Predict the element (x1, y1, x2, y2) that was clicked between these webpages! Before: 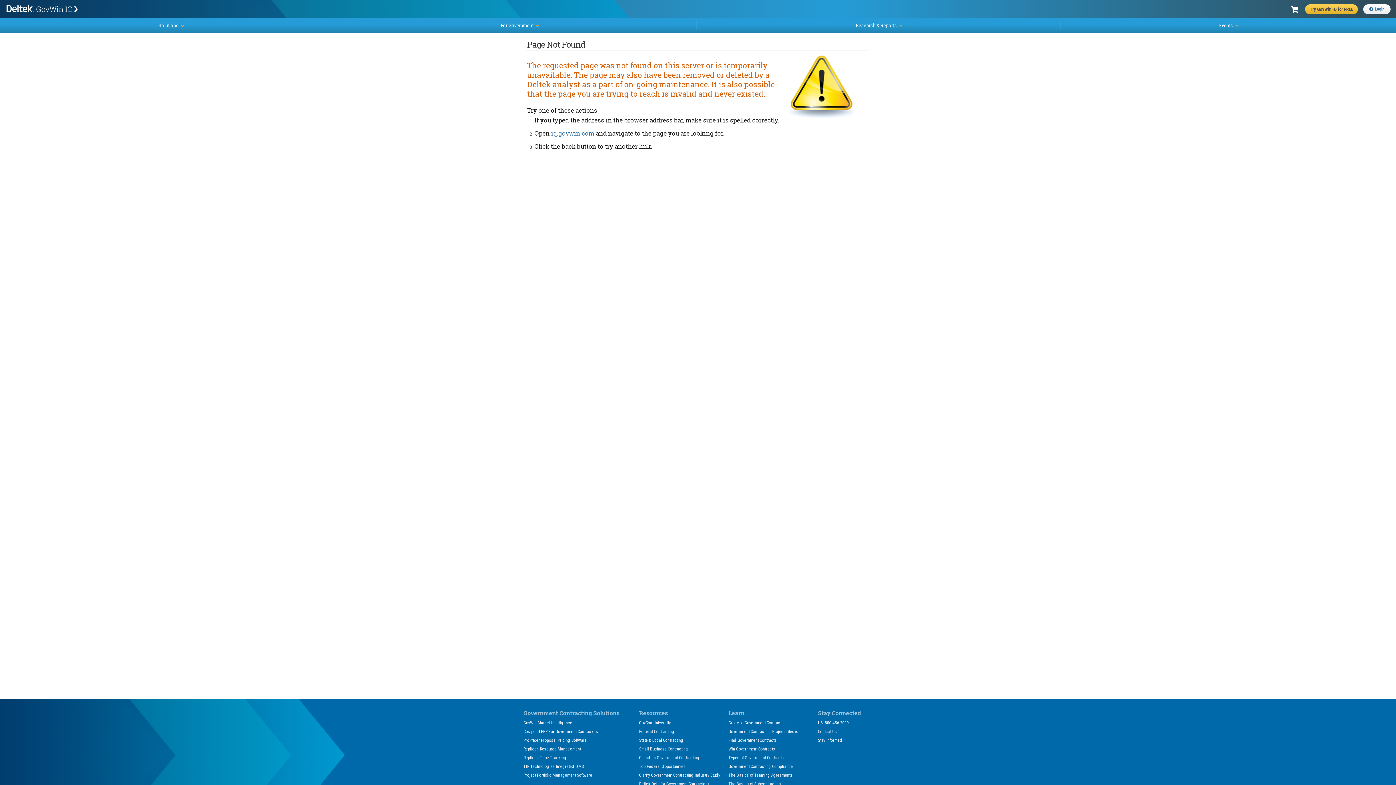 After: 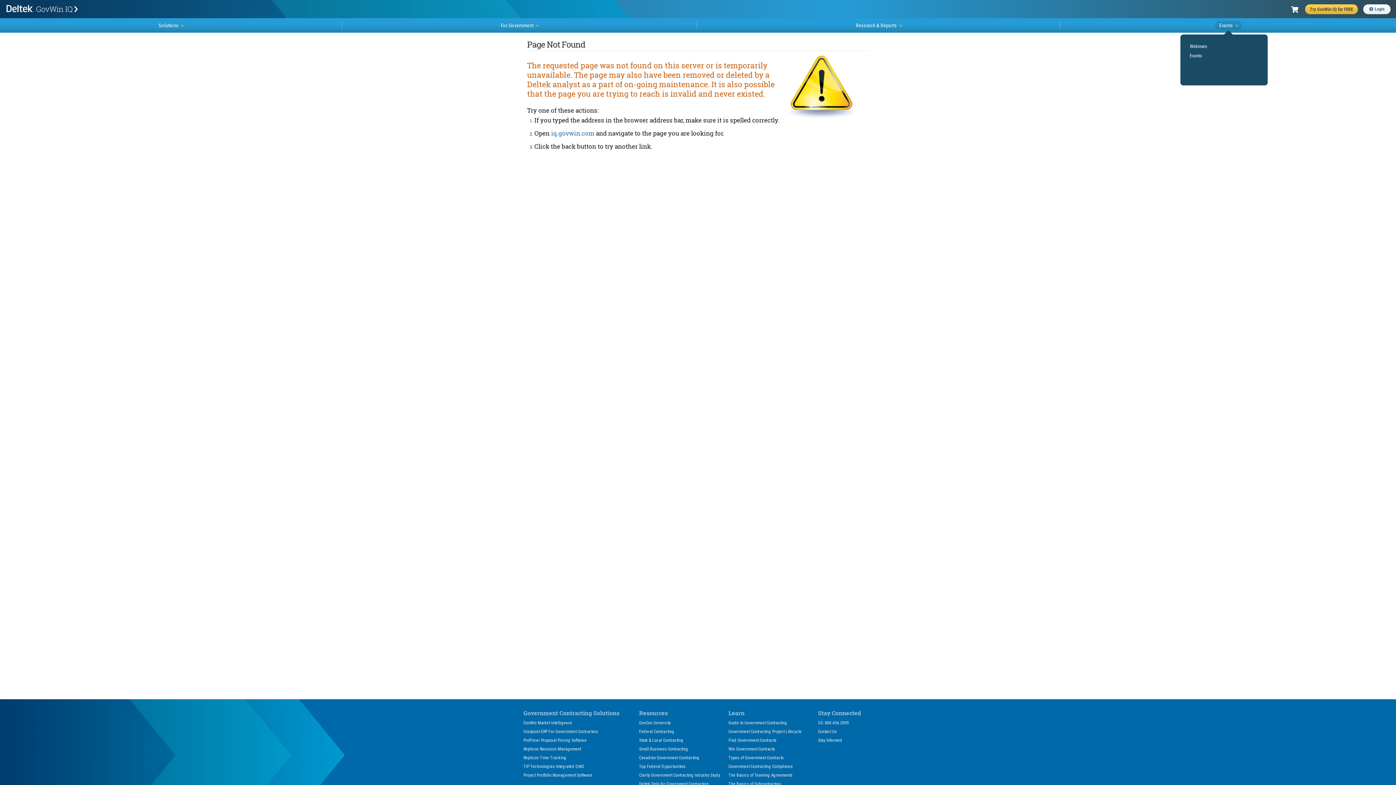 Action: label: Events bbox: (1215, 21, 1242, 29)